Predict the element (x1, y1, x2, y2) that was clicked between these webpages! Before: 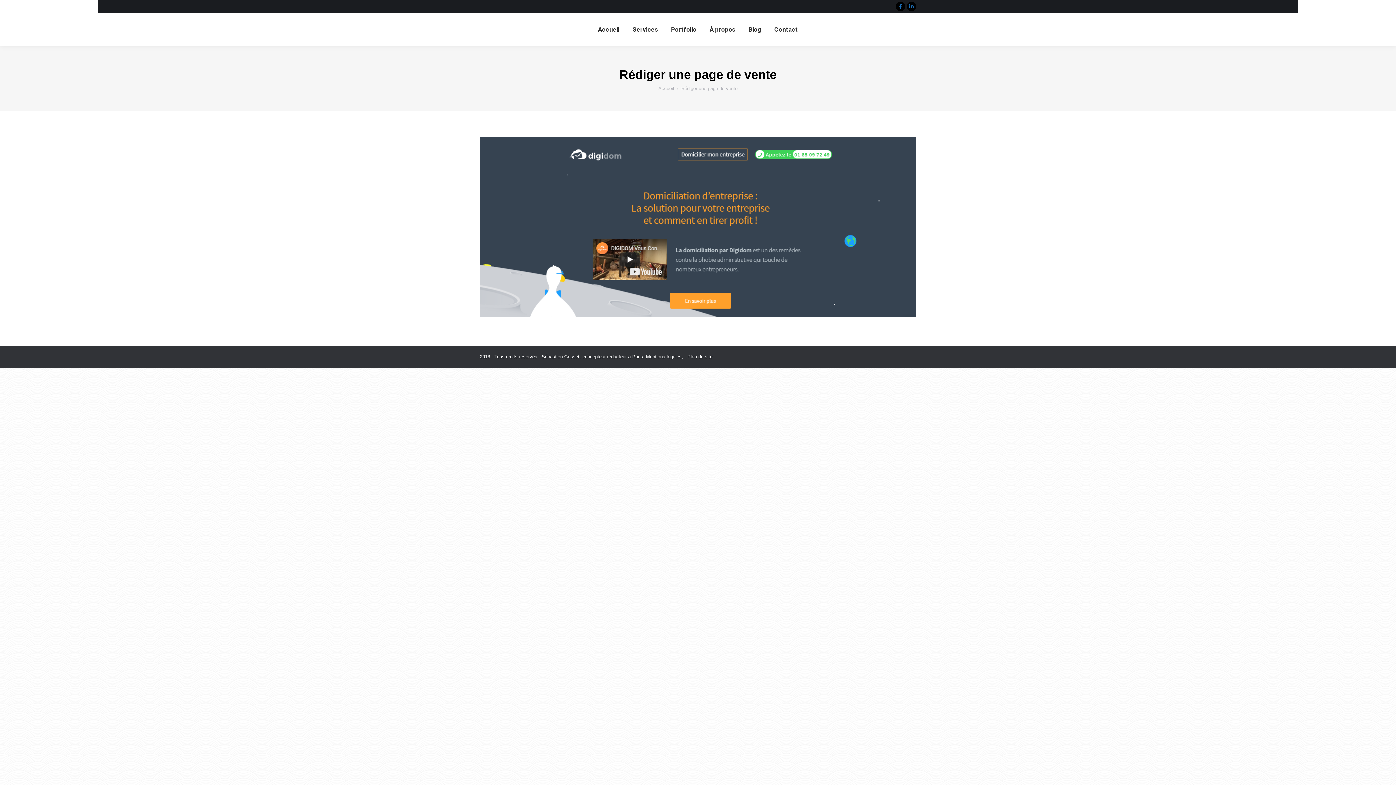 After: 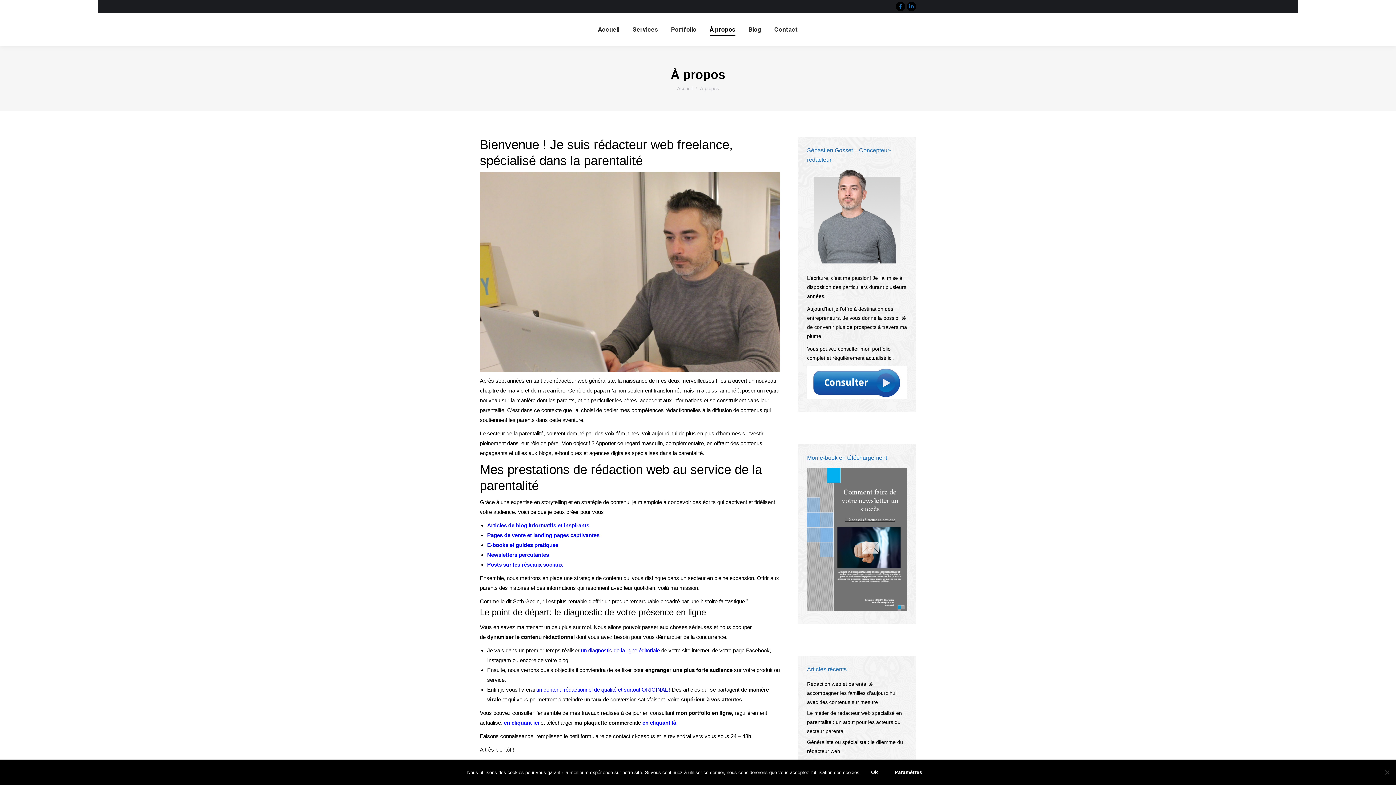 Action: bbox: (708, 19, 737, 39) label: À propos